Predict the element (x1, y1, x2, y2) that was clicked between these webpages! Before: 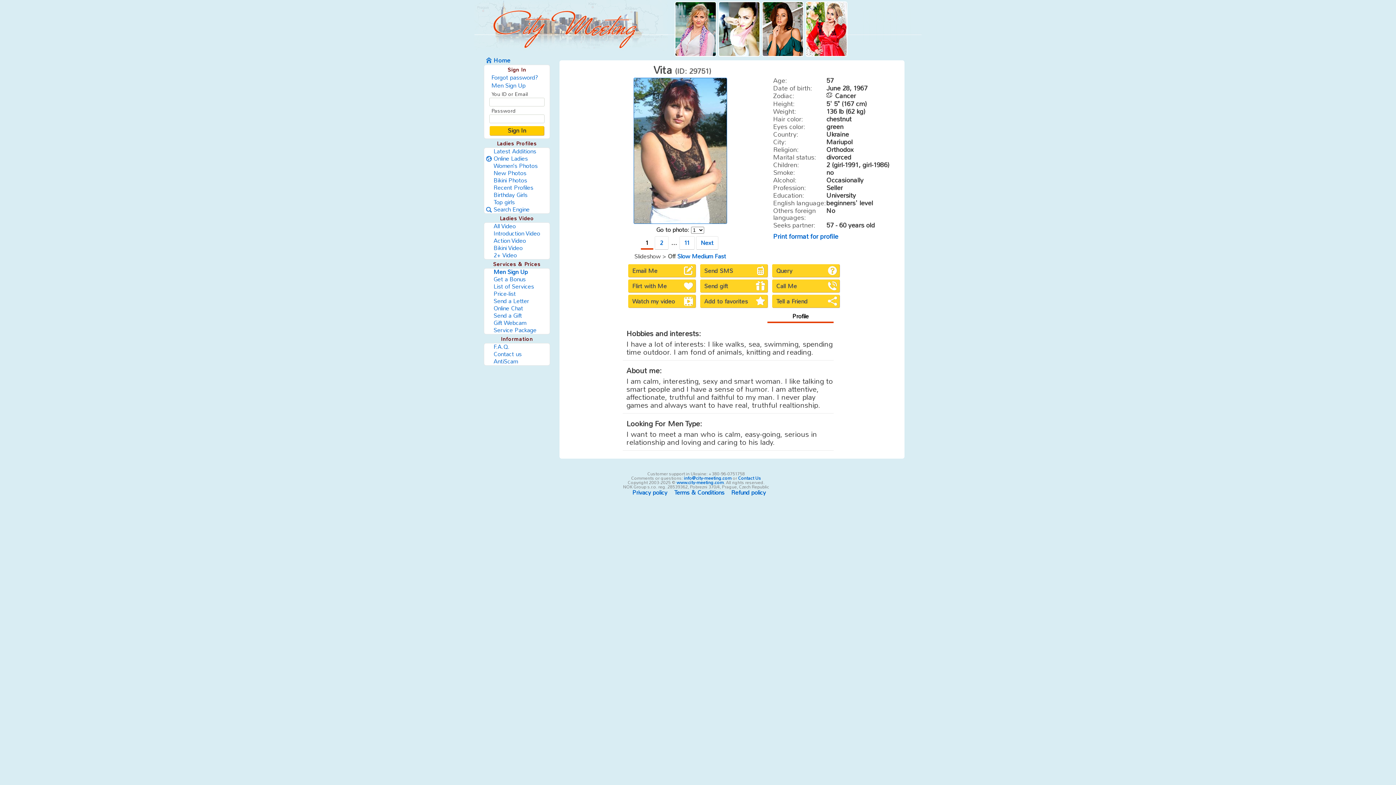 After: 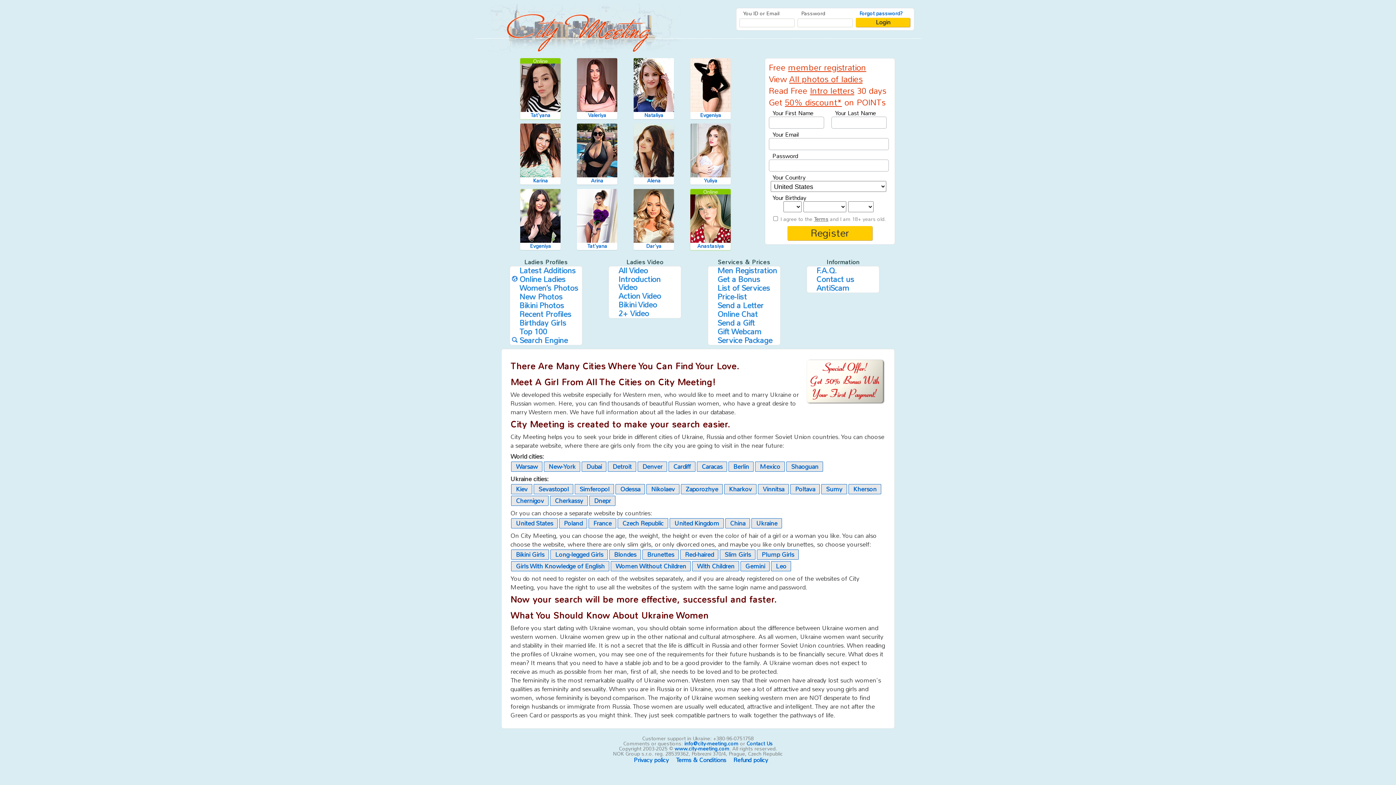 Action: bbox: (484, 56, 510, 64) label: Home